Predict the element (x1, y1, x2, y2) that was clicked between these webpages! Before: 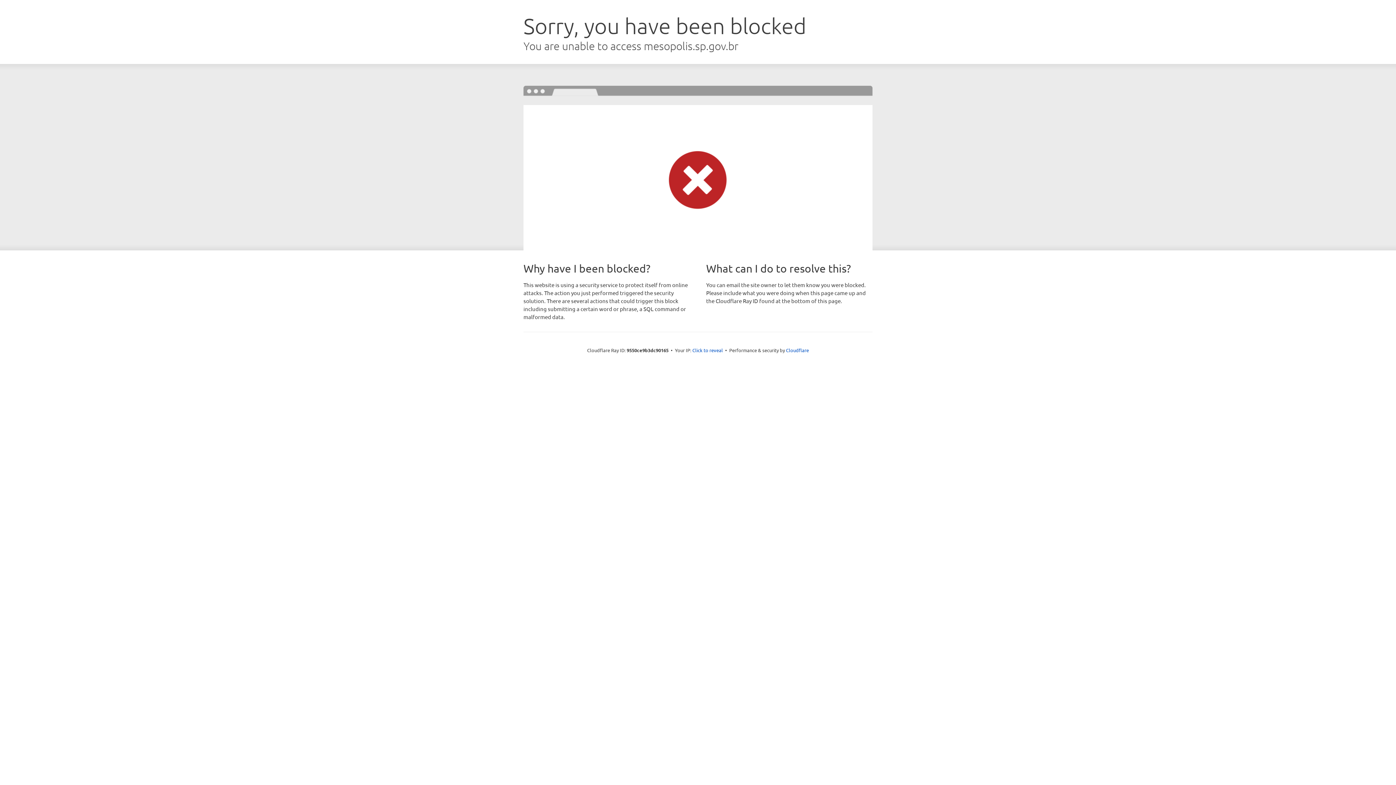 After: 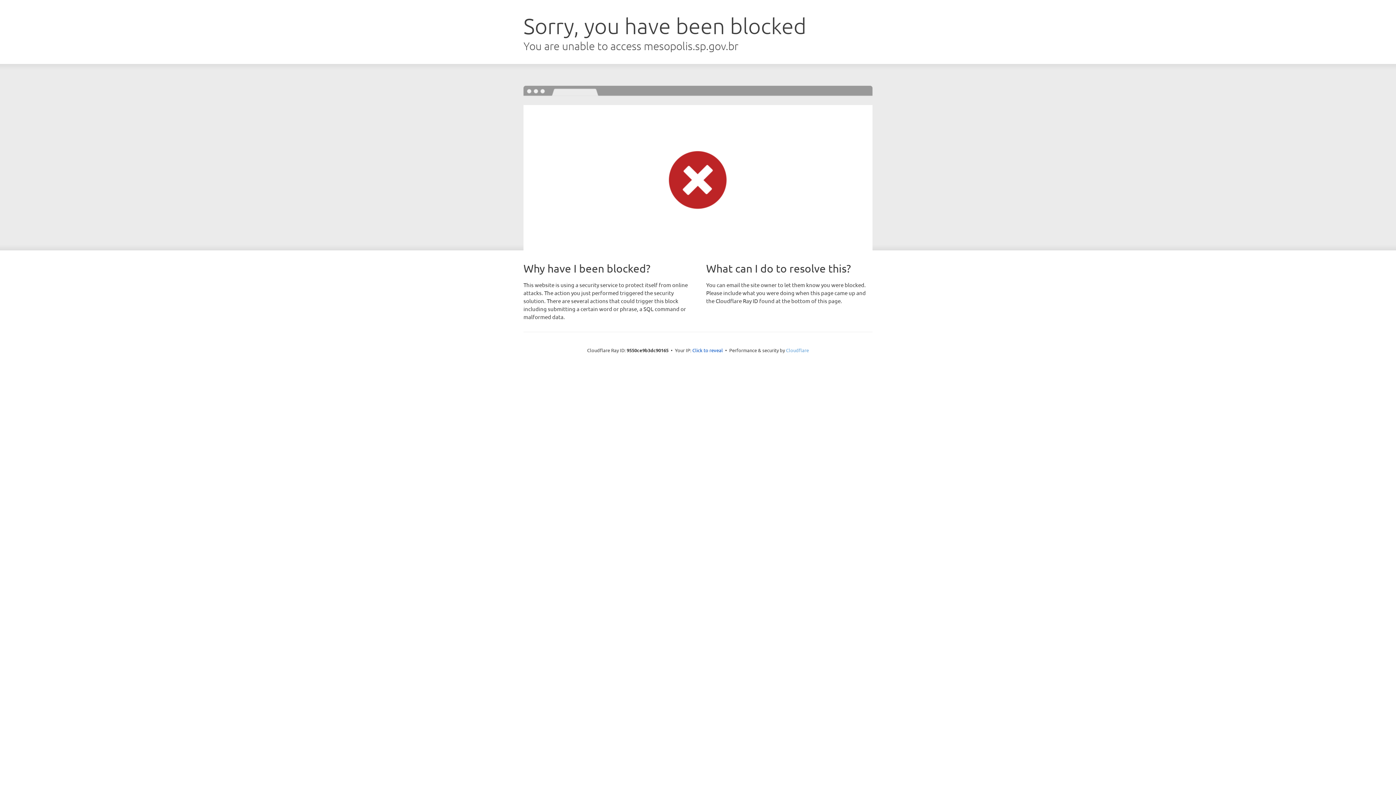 Action: bbox: (786, 347, 809, 353) label: Cloudflare